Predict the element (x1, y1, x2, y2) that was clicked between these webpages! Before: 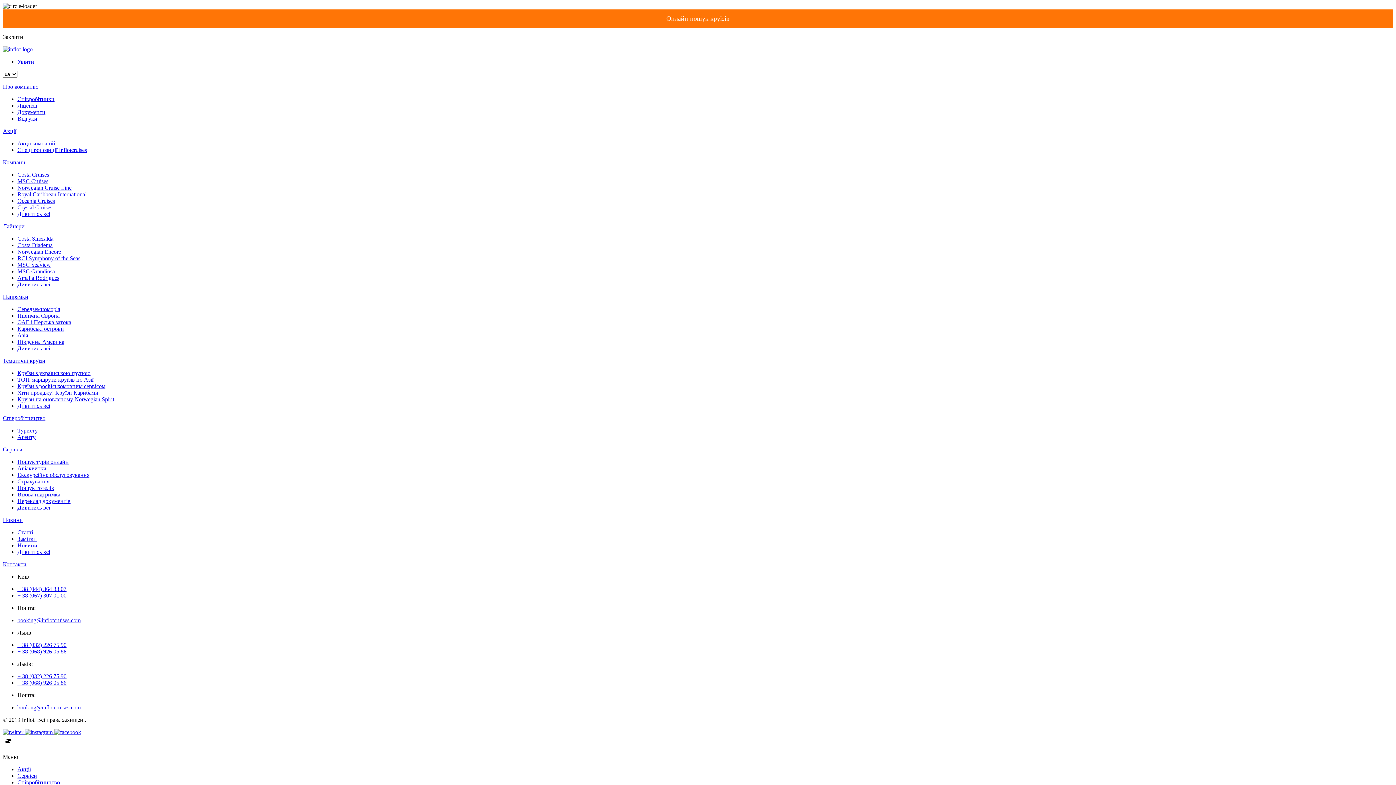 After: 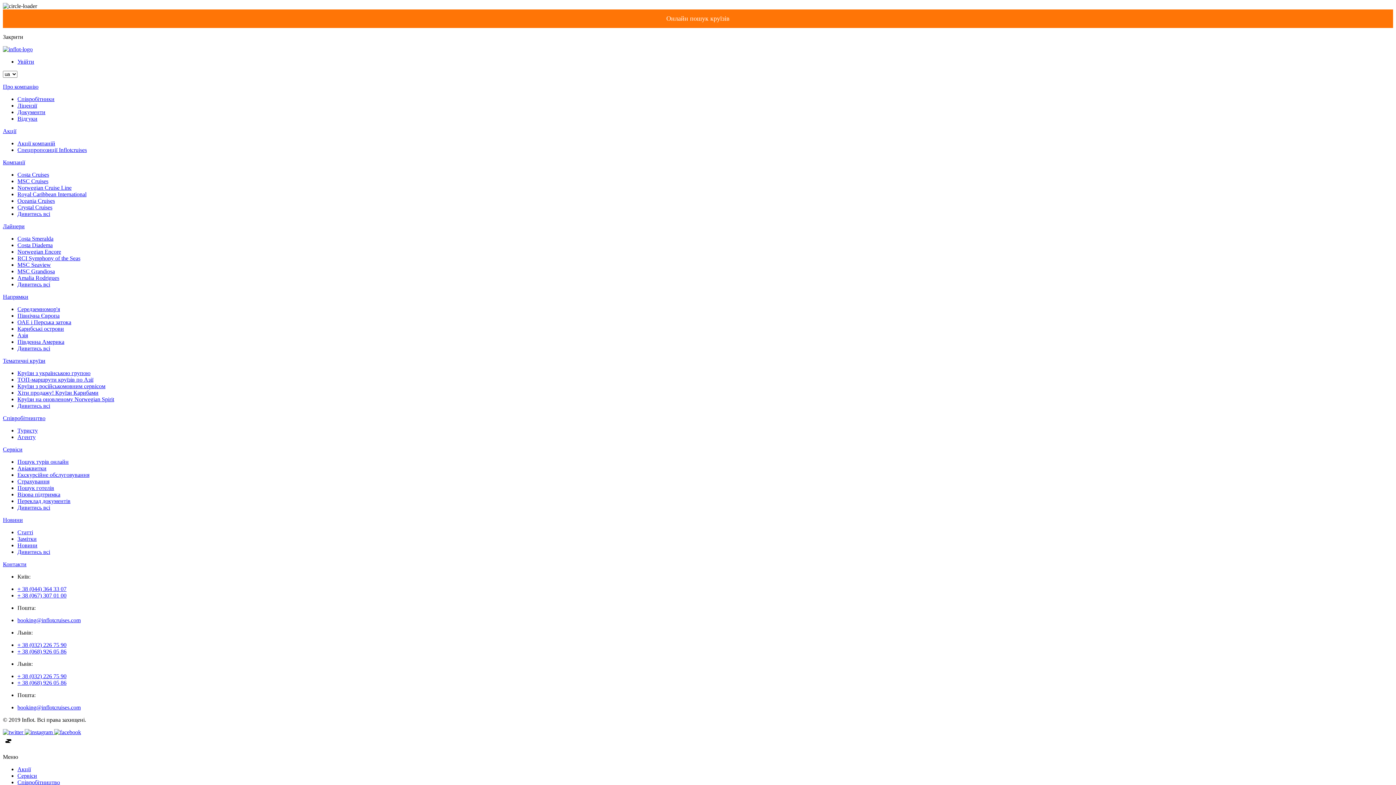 Action: label: Співробітники bbox: (17, 96, 54, 102)